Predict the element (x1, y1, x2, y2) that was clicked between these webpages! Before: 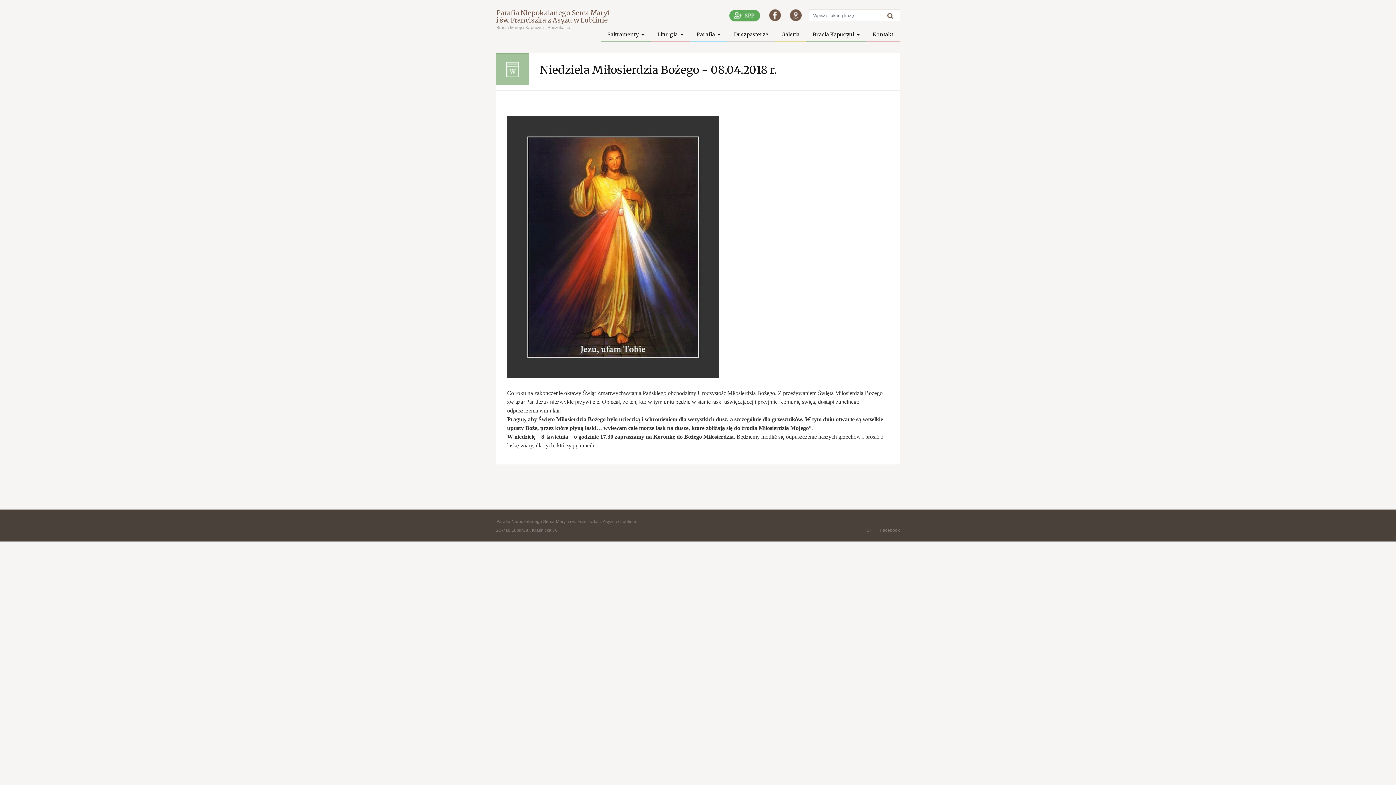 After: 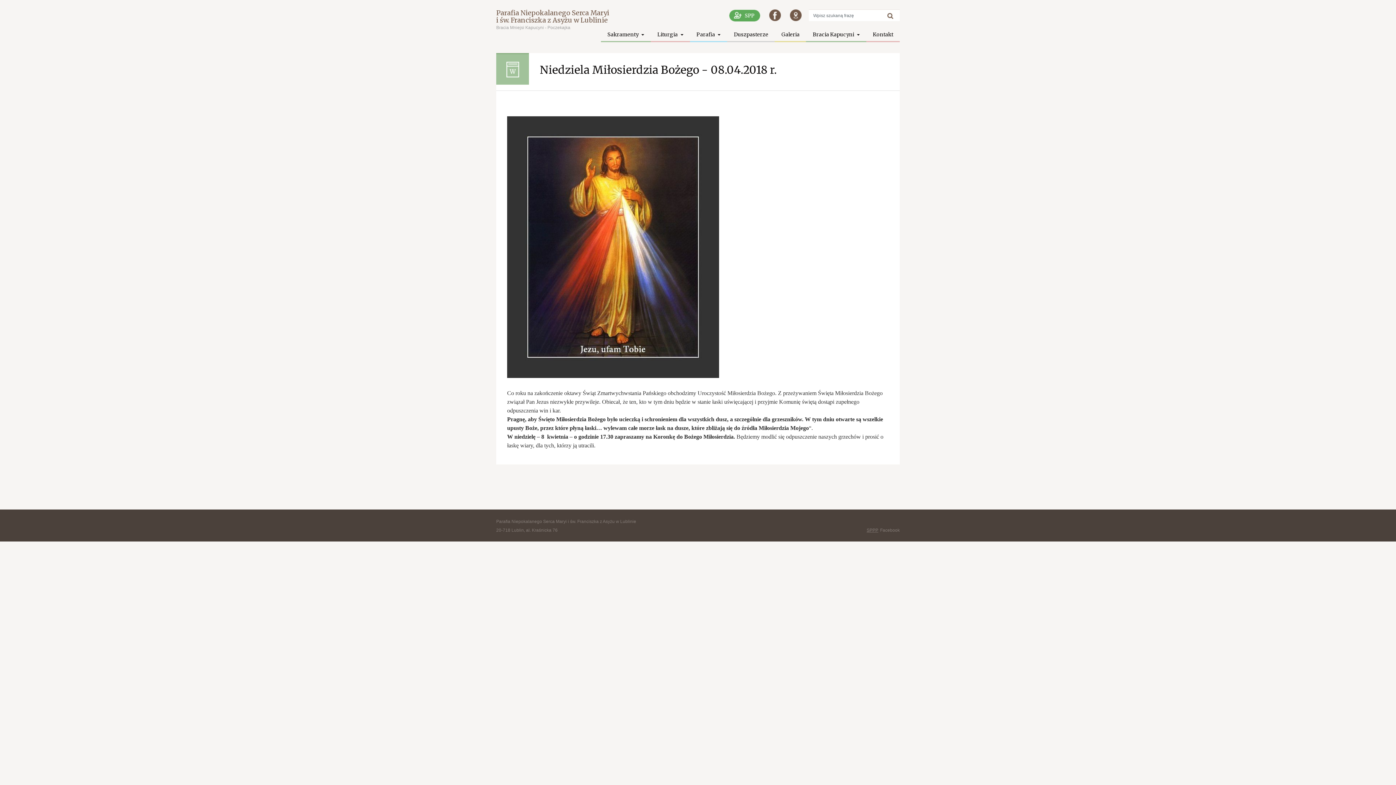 Action: label: SPPP bbox: (866, 528, 878, 533)